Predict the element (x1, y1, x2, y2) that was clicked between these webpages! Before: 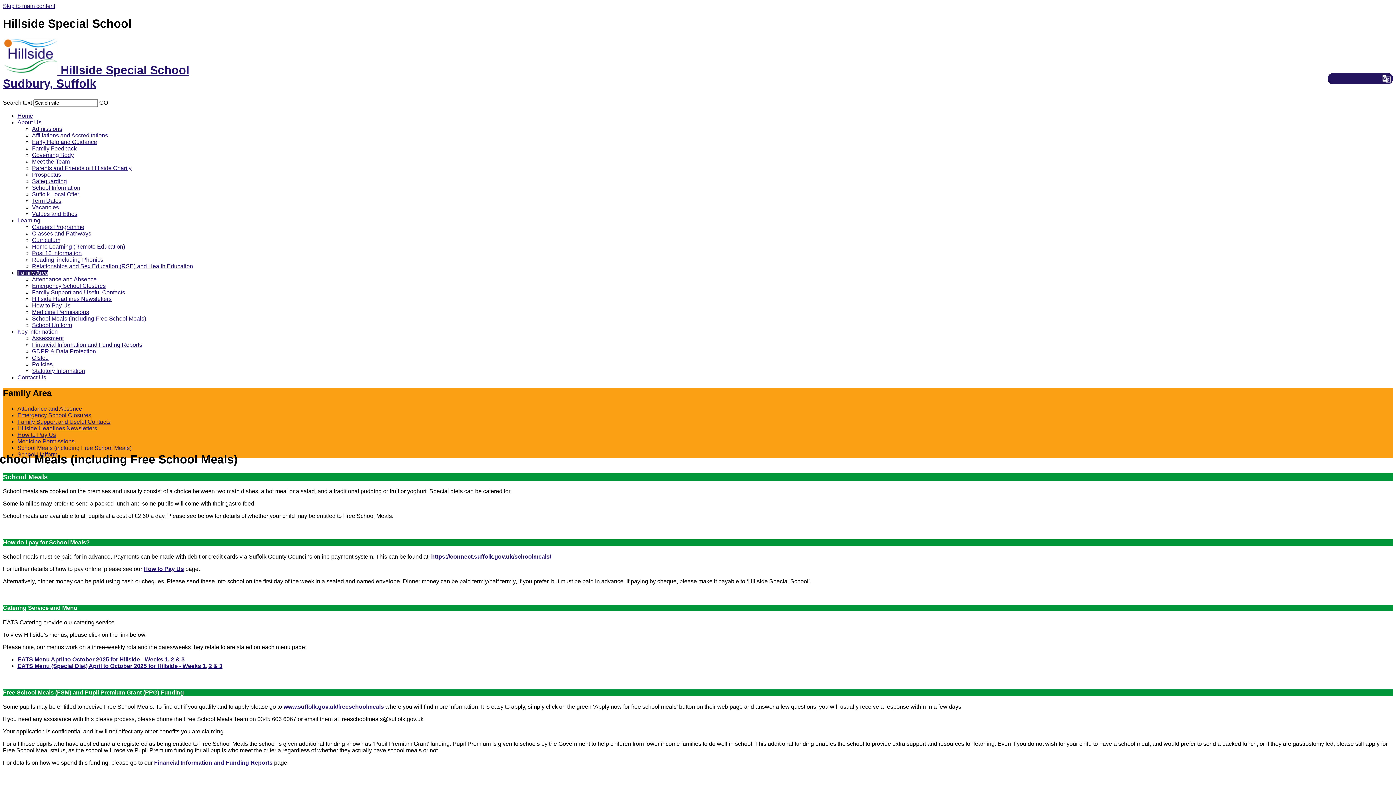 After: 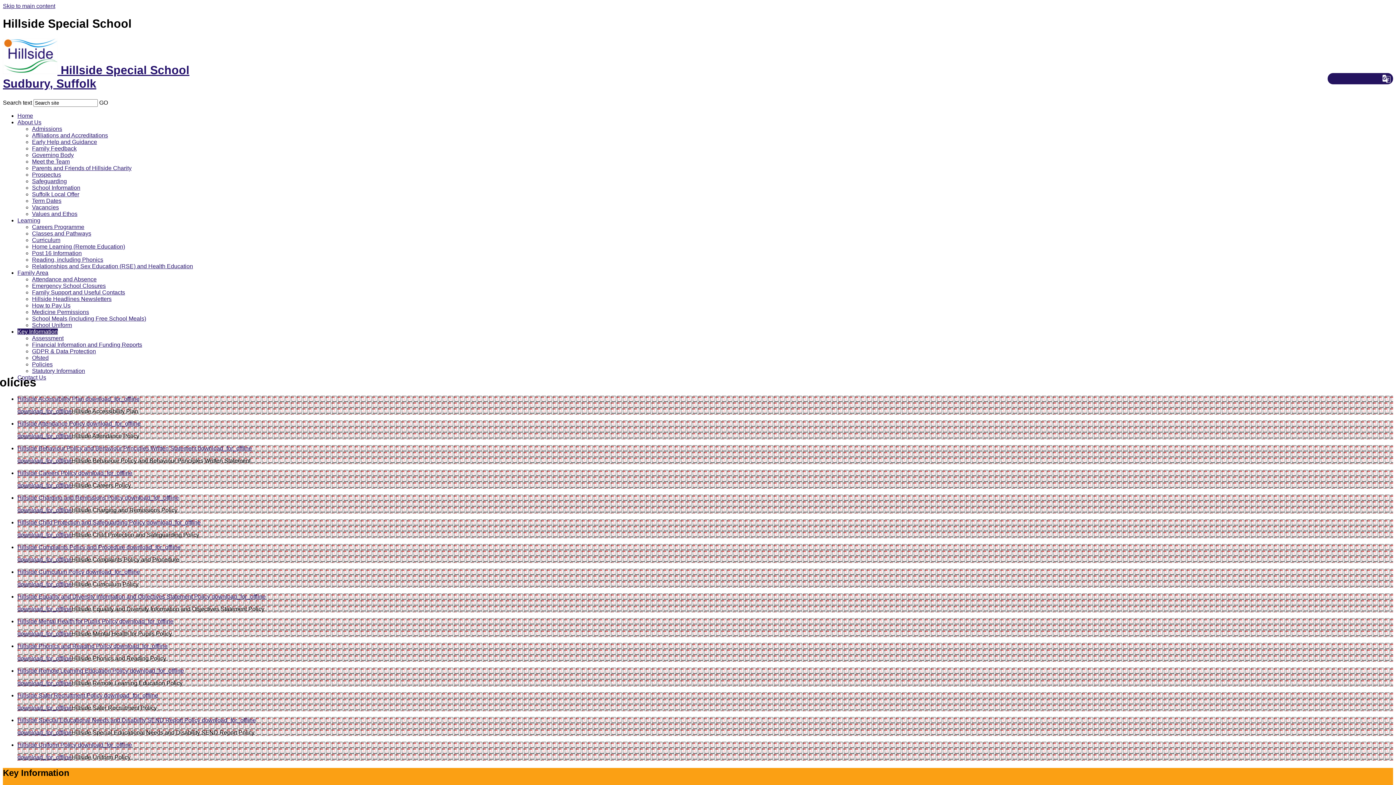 Action: bbox: (32, 361, 52, 367) label: Policies